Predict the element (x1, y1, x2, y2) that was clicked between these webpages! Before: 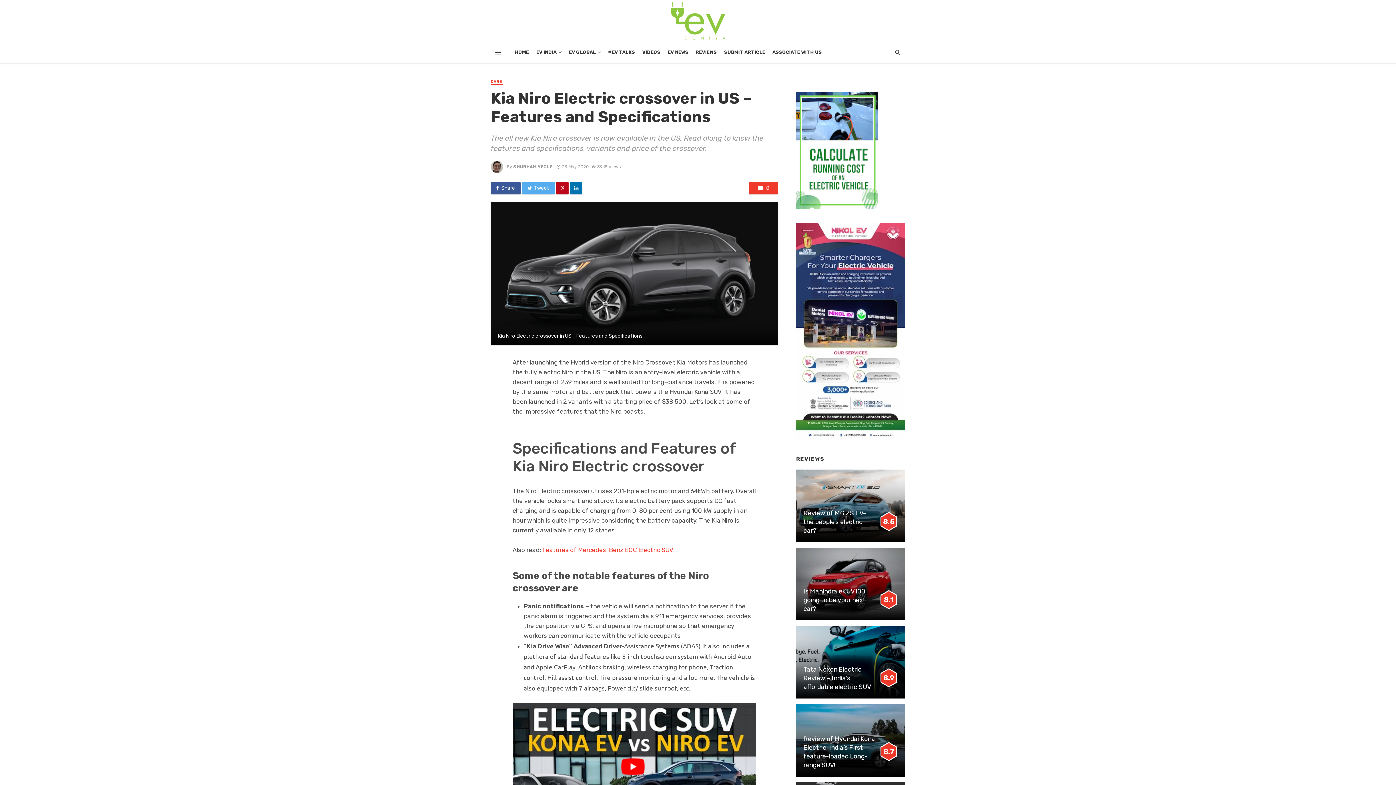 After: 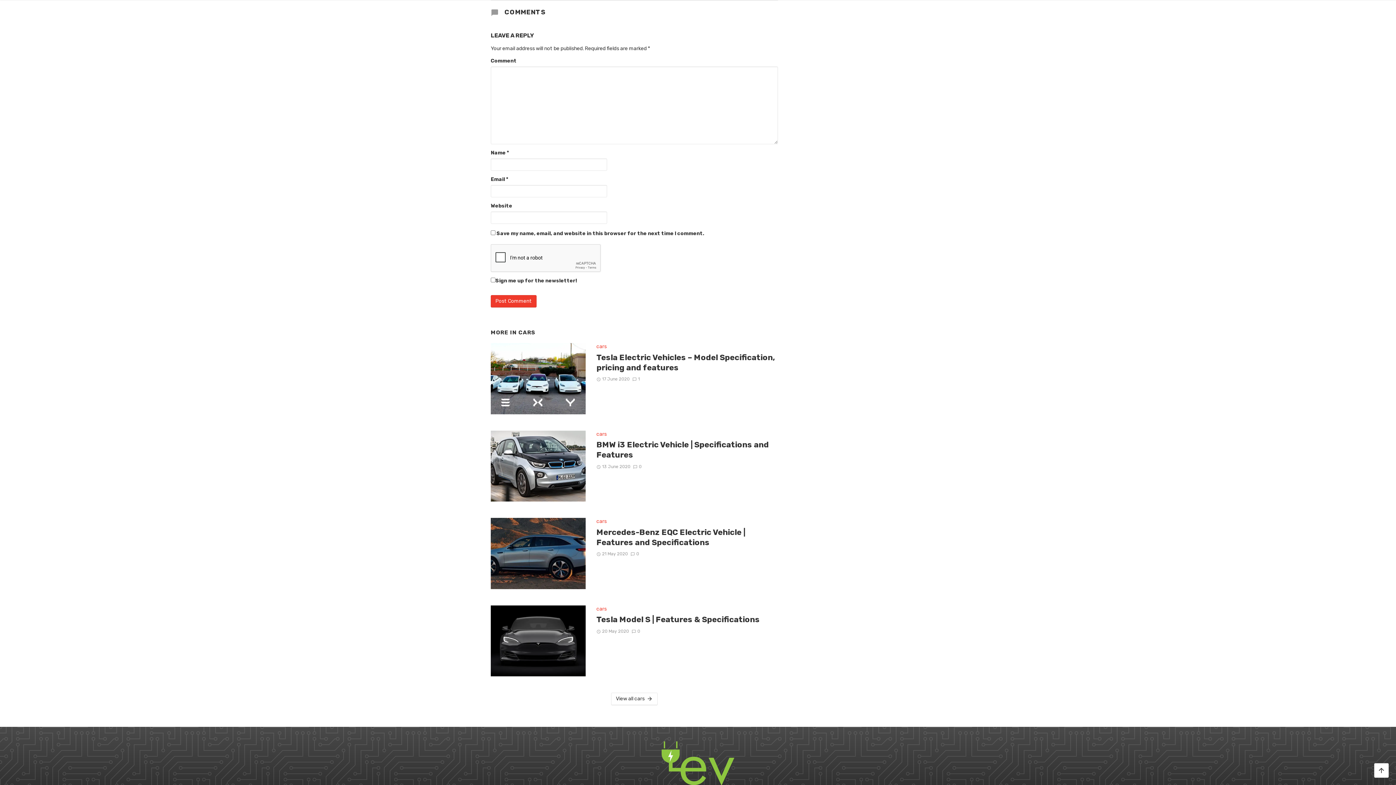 Action: bbox: (749, 182, 778, 194) label: 0